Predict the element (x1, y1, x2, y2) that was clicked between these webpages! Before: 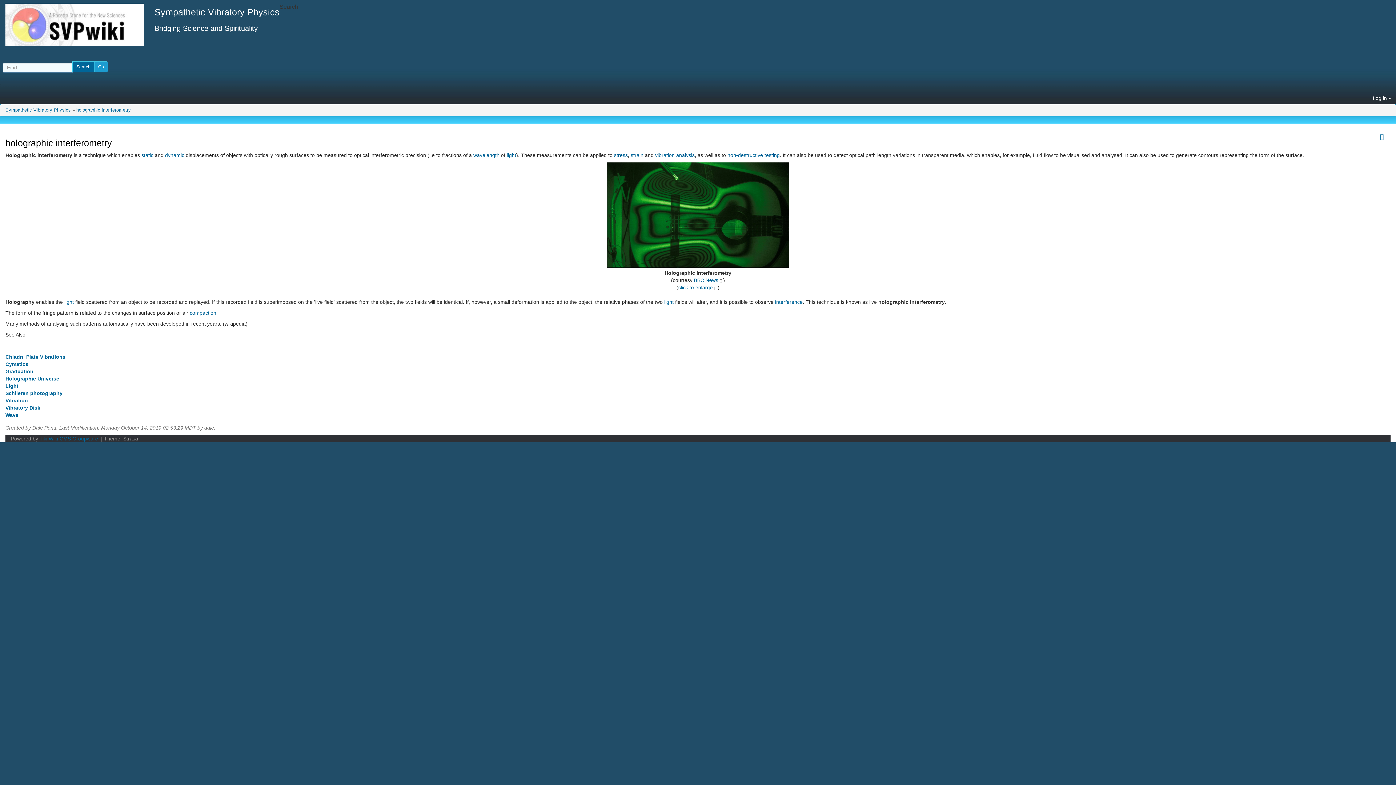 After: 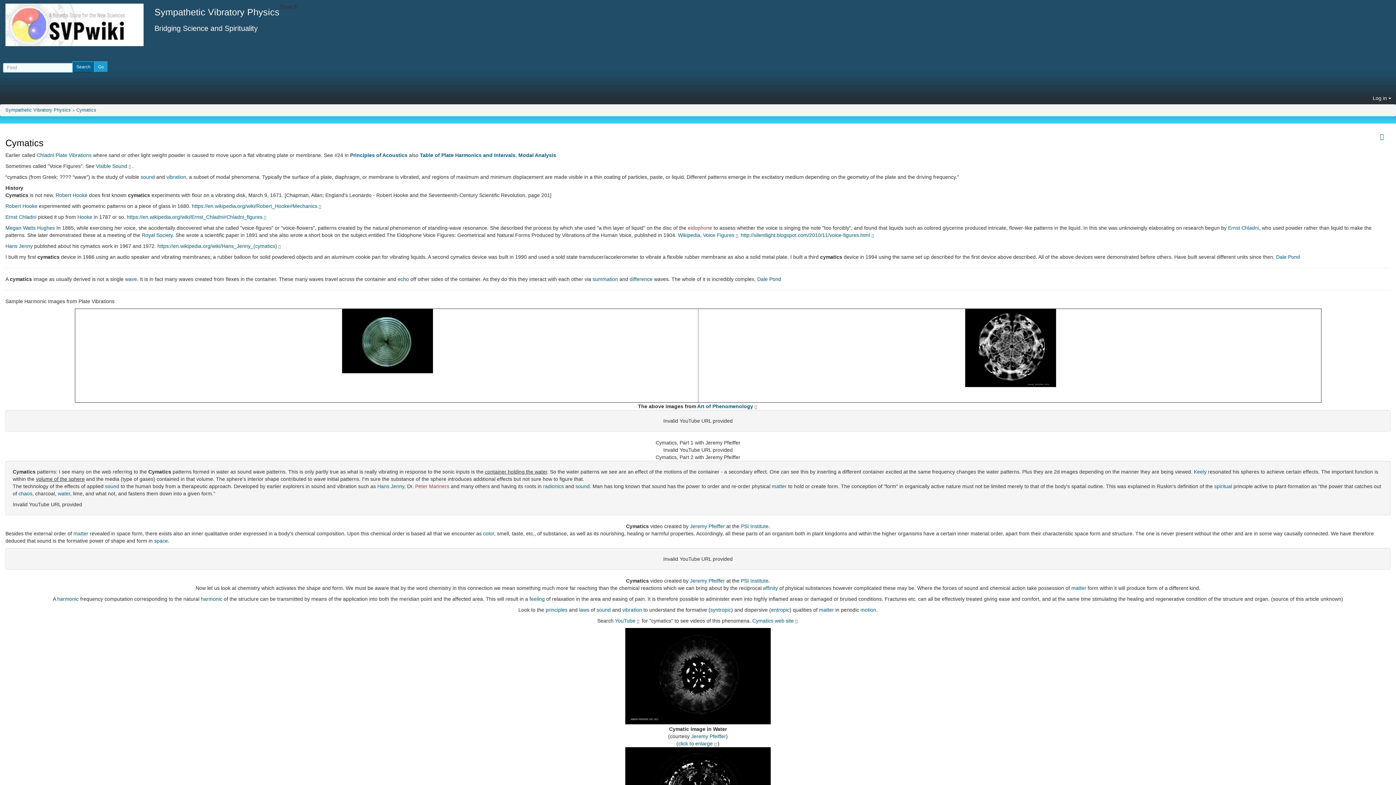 Action: bbox: (5, 361, 28, 367) label: Cymatics